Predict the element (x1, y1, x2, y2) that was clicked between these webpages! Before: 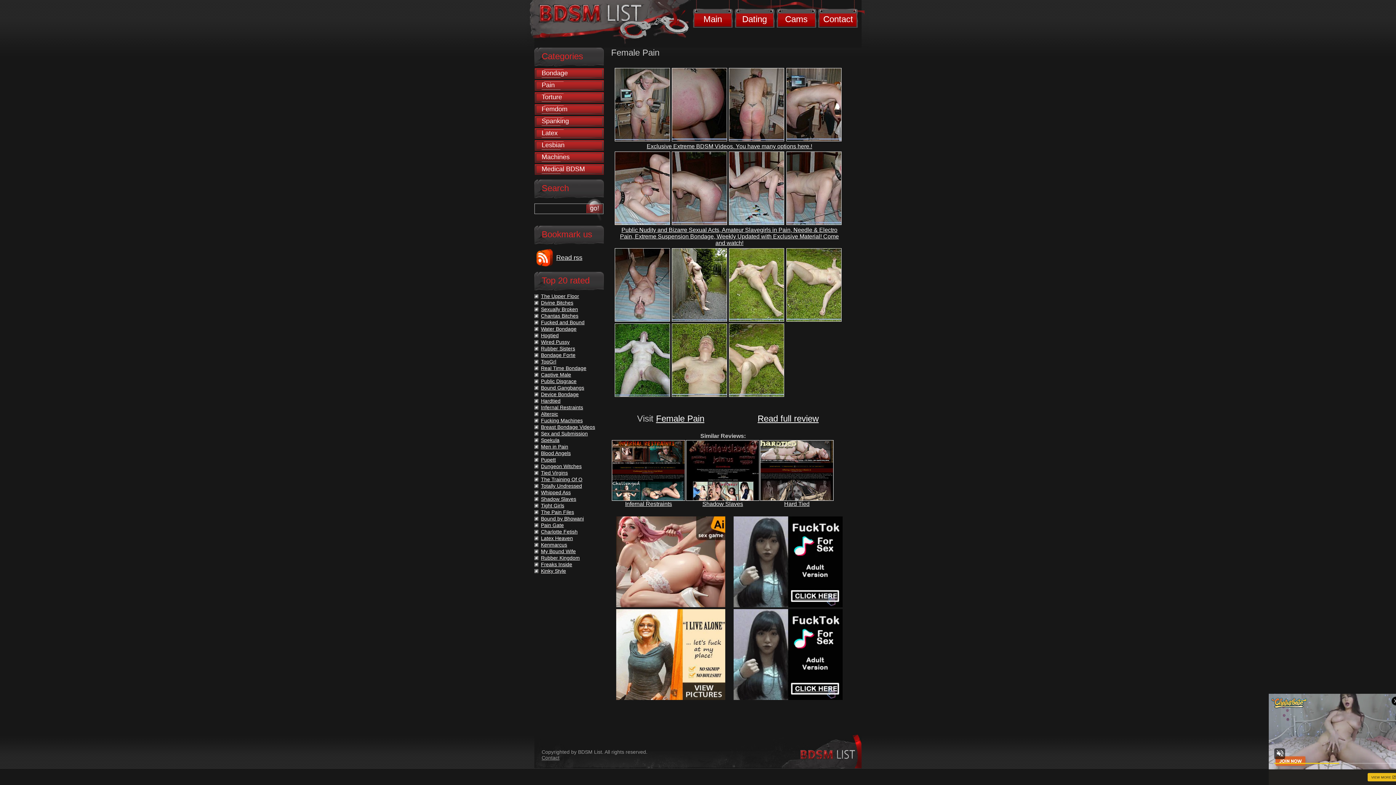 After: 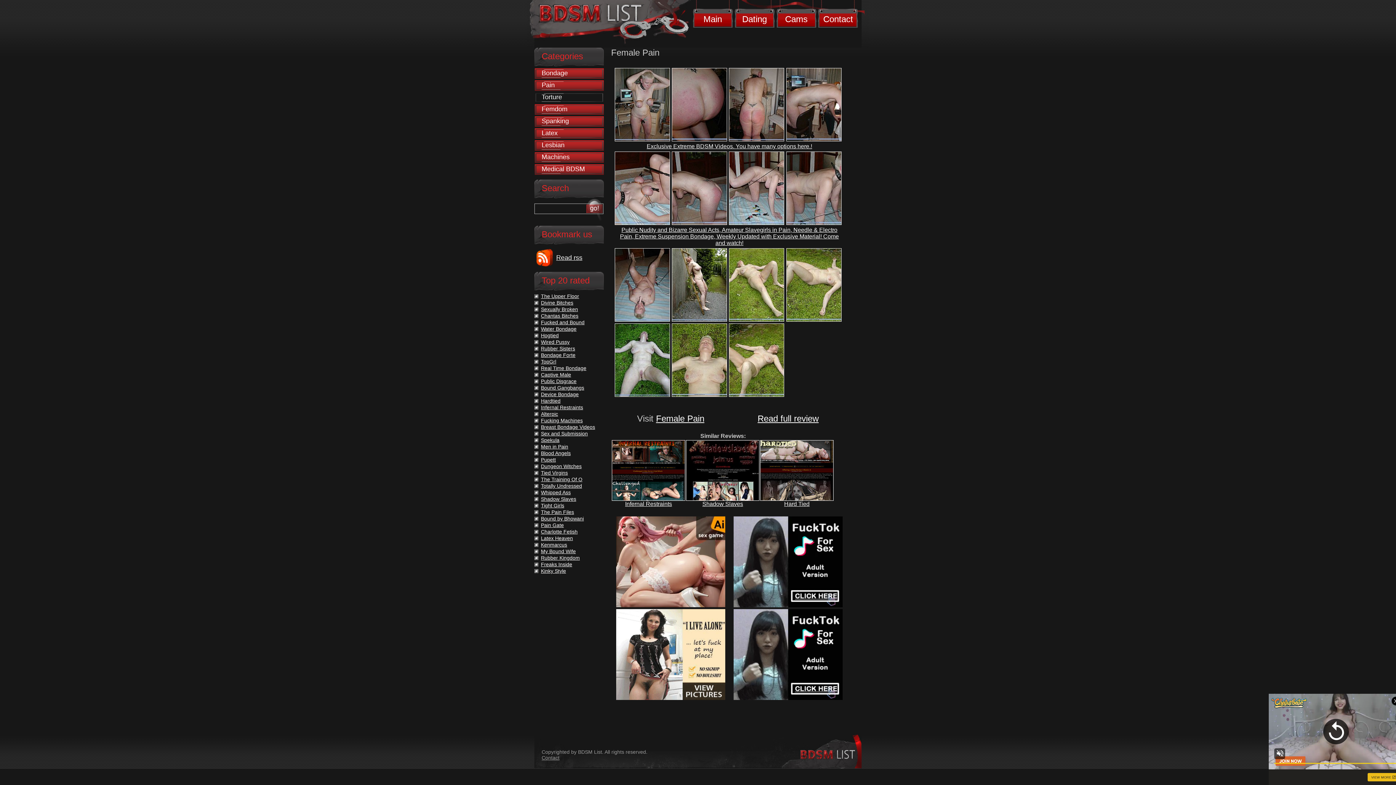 Action: bbox: (534, 92, 604, 102) label: Torture